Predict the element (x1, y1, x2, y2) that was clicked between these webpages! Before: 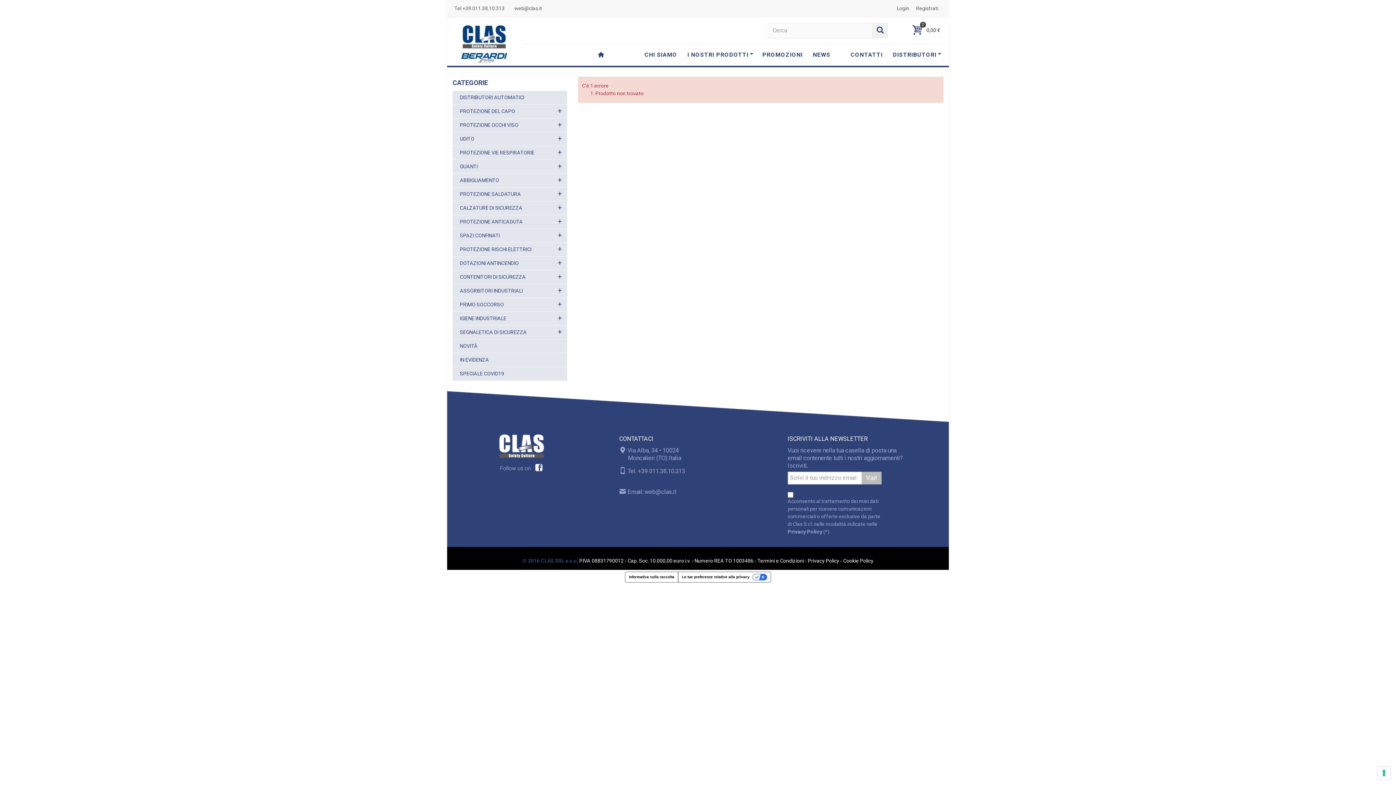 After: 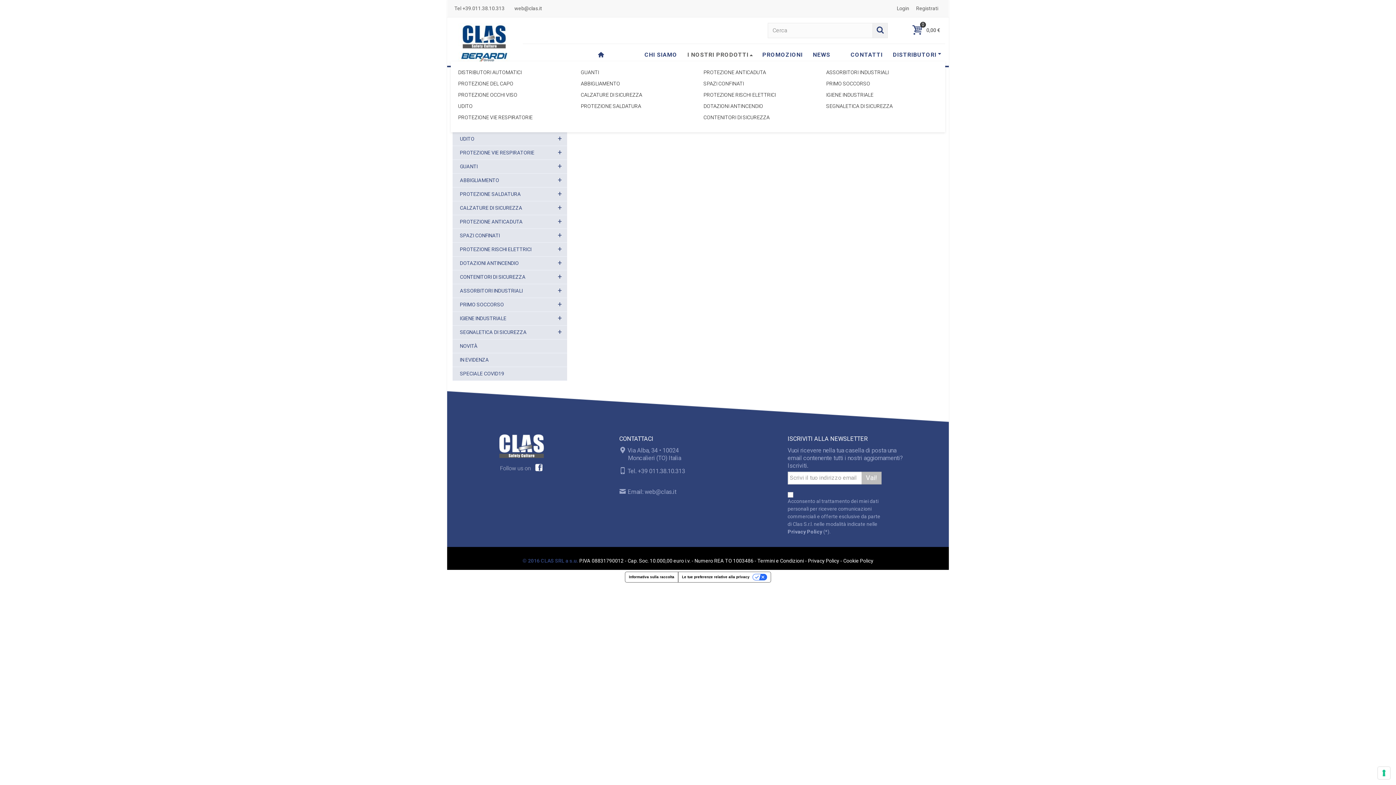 Action: bbox: (682, 48, 757, 61) label: I NOSTRI PRODOTTI